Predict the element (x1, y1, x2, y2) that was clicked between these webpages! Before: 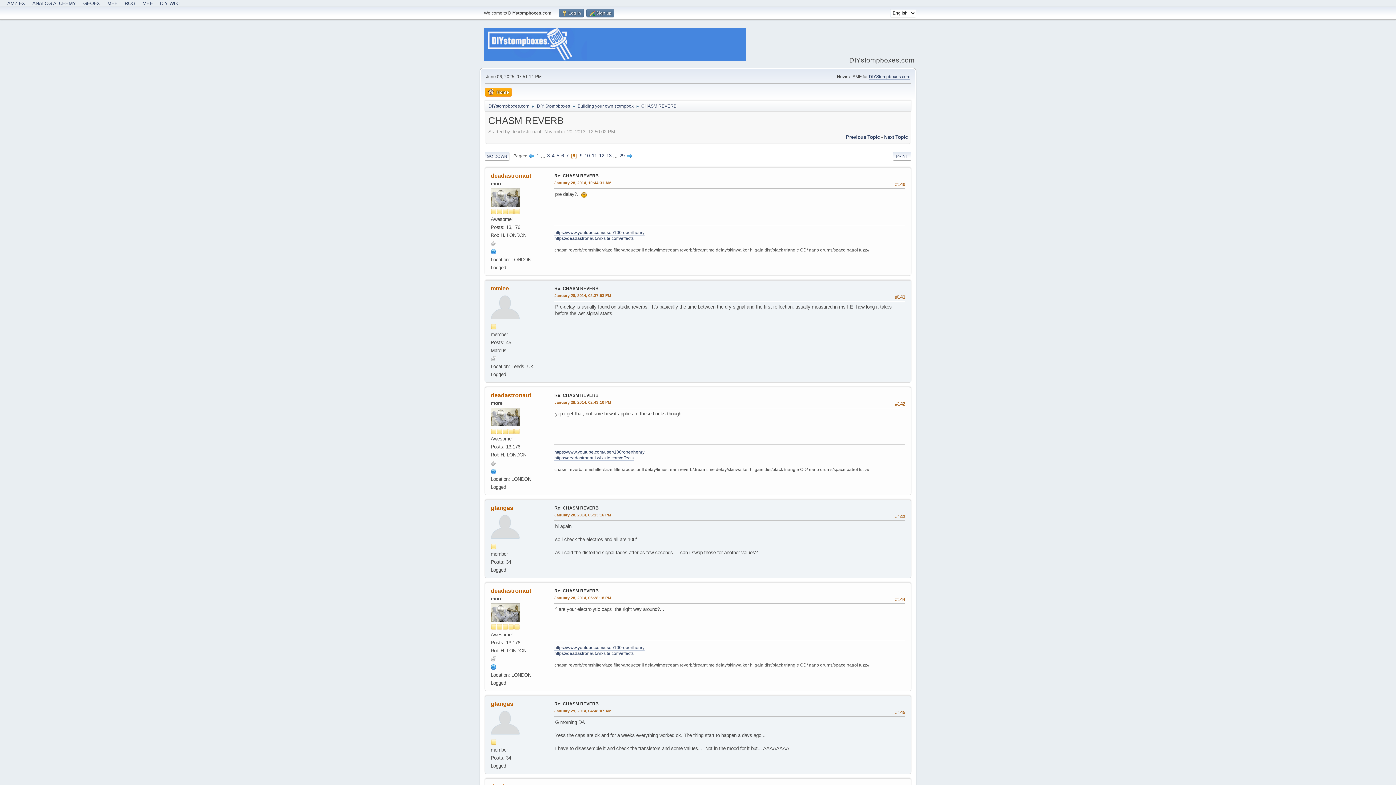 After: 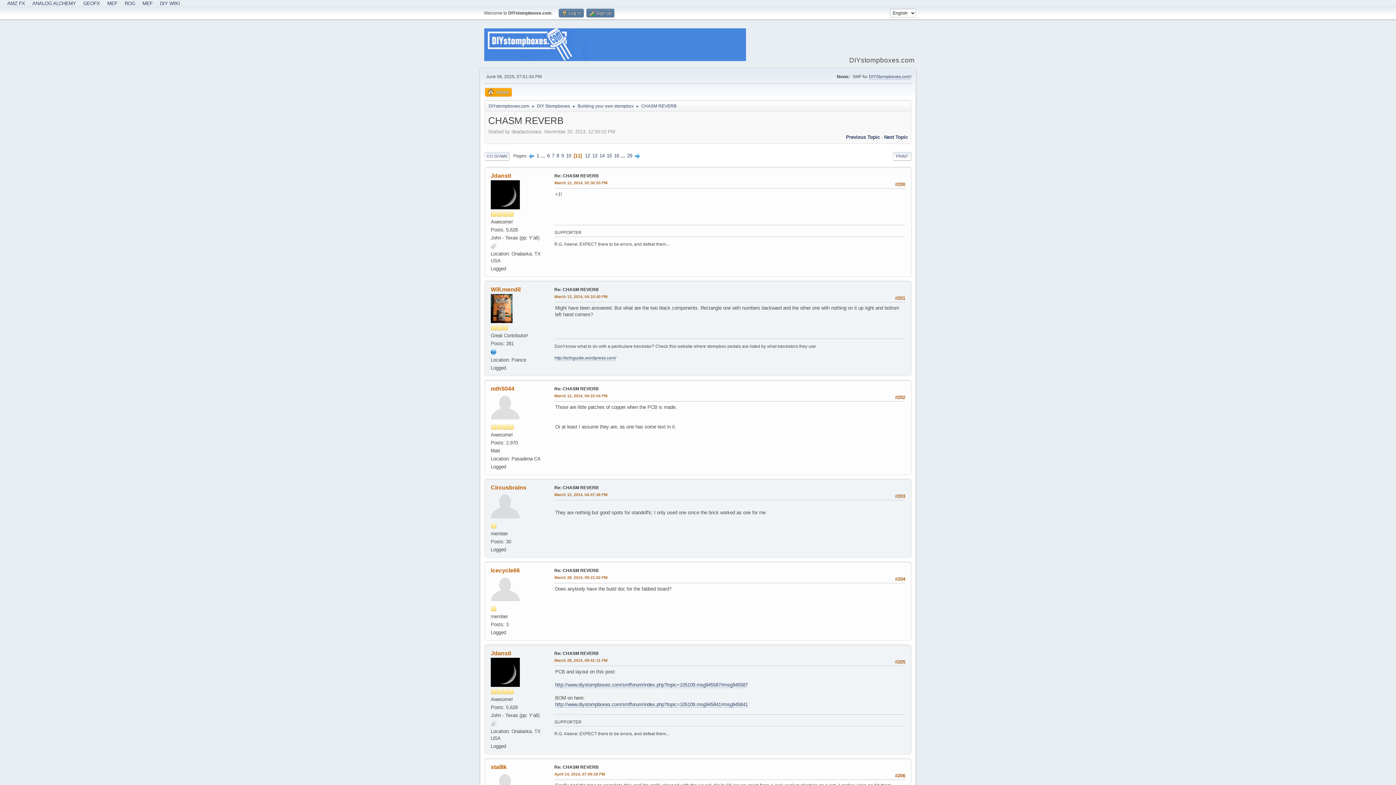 Action: bbox: (591, 153, 597, 158) label: 11